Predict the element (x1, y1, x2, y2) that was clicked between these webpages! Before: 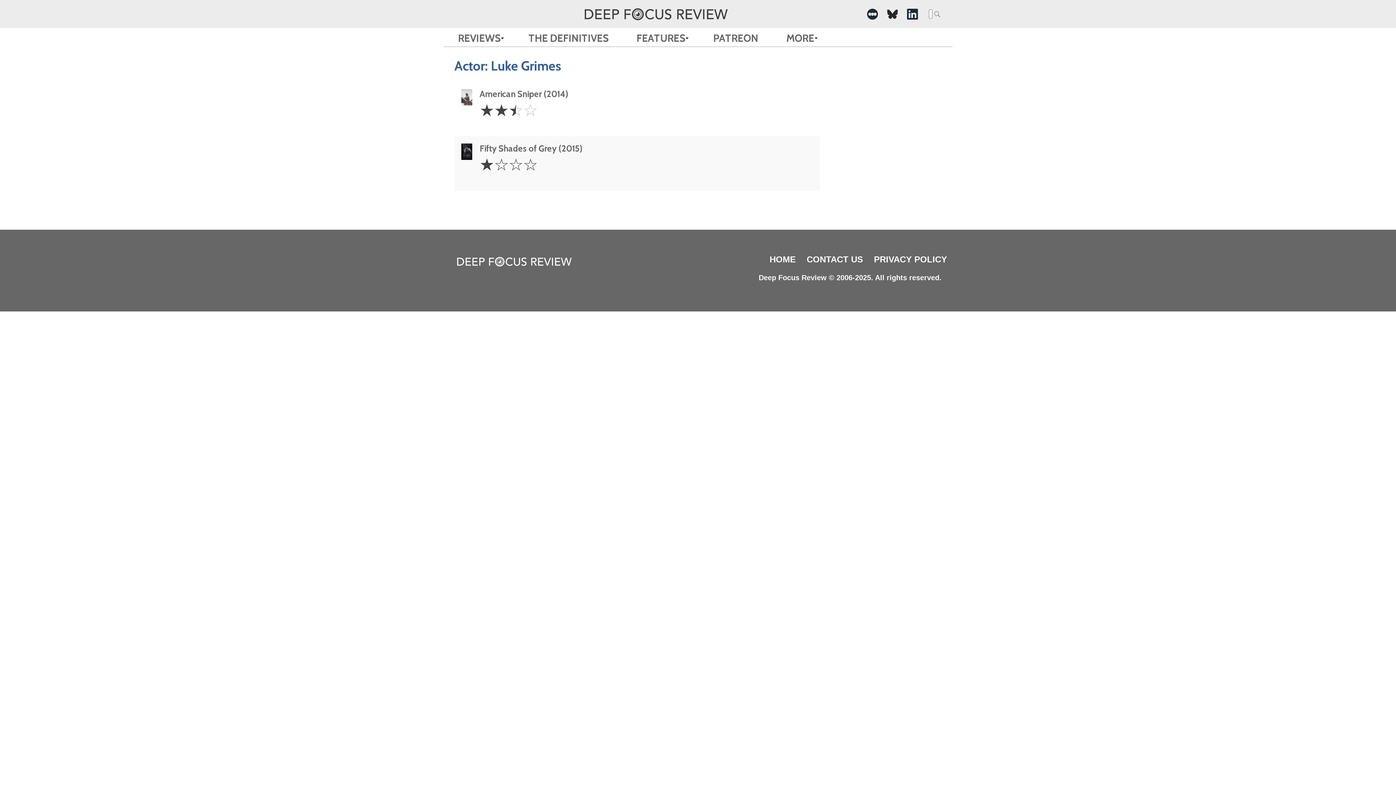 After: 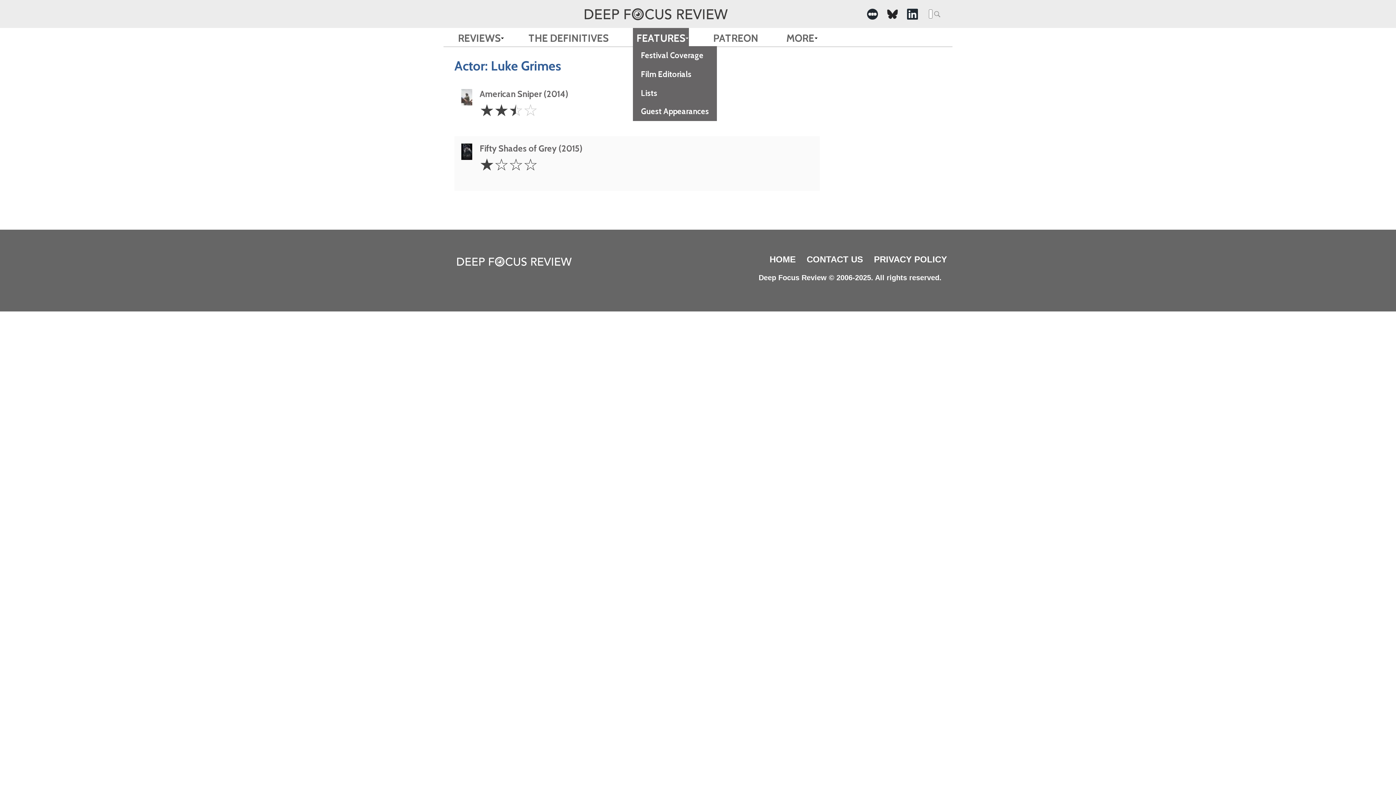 Action: bbox: (633, 28, 689, 46) label: FEATURES